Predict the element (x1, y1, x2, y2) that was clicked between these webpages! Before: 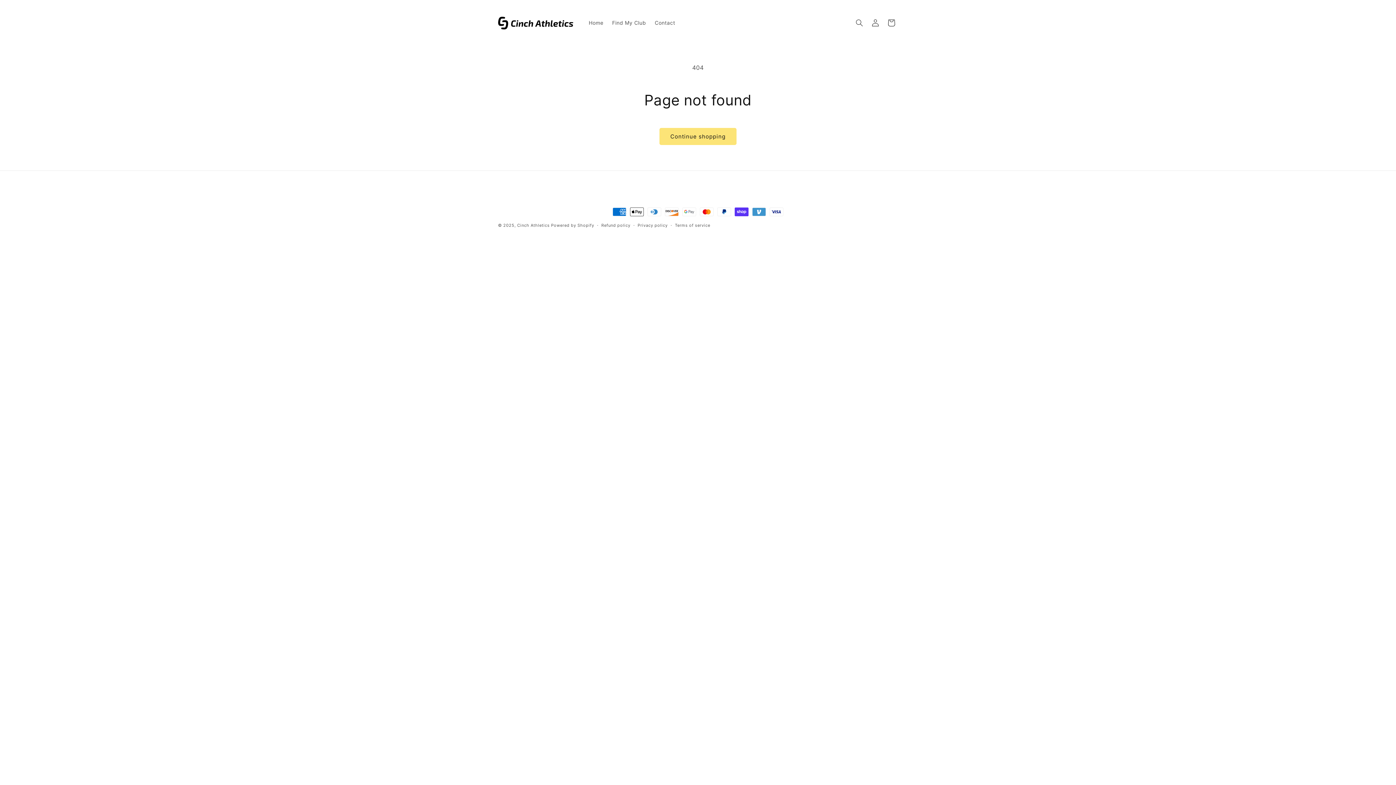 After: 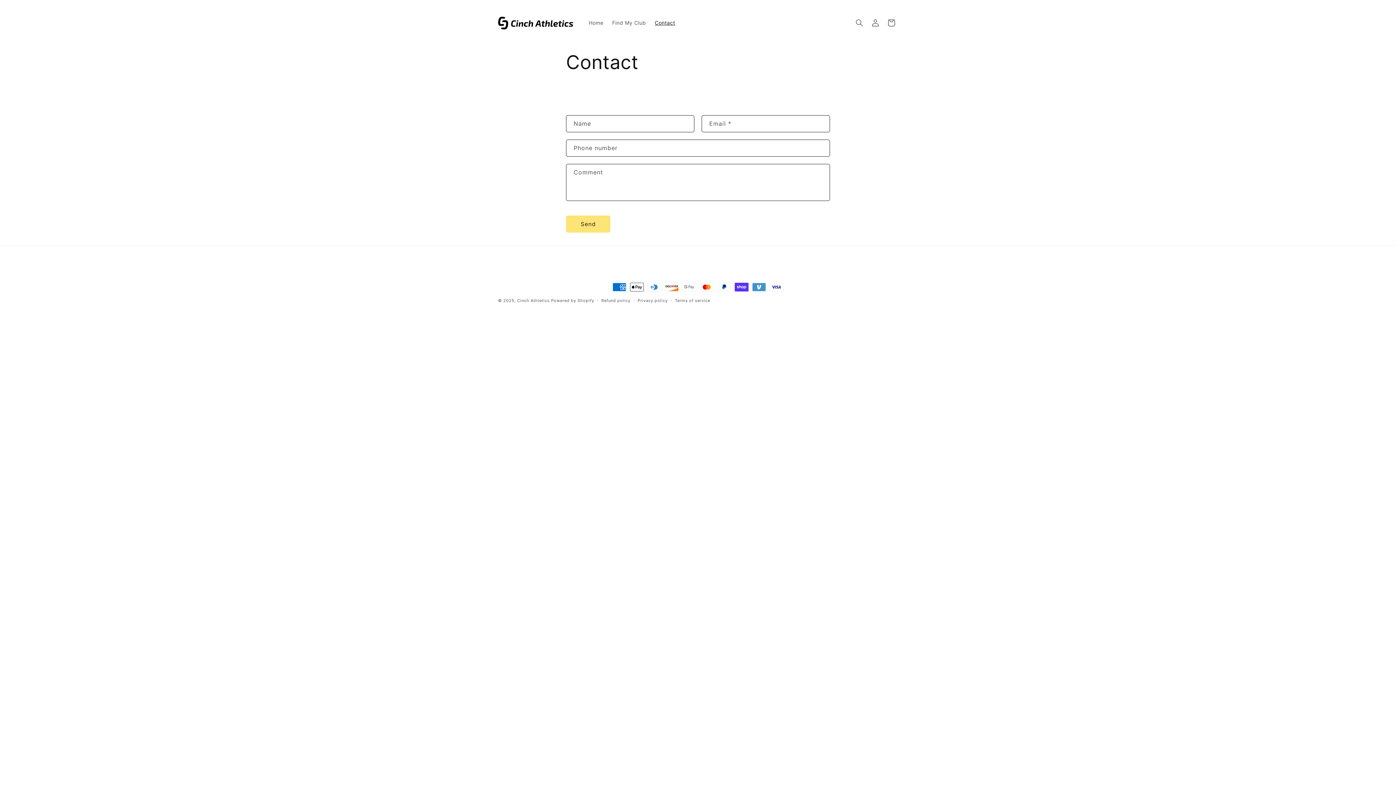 Action: bbox: (650, 15, 679, 30) label: Contact